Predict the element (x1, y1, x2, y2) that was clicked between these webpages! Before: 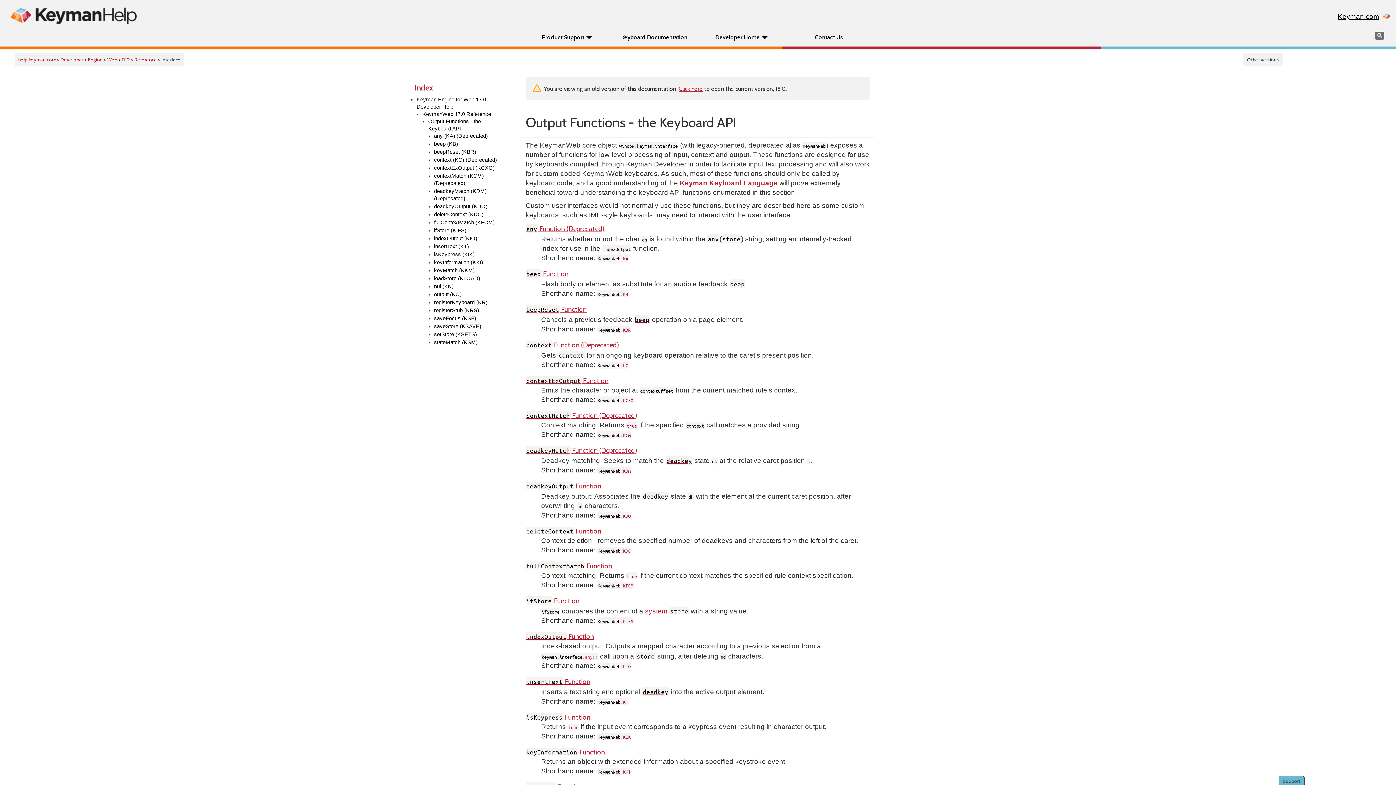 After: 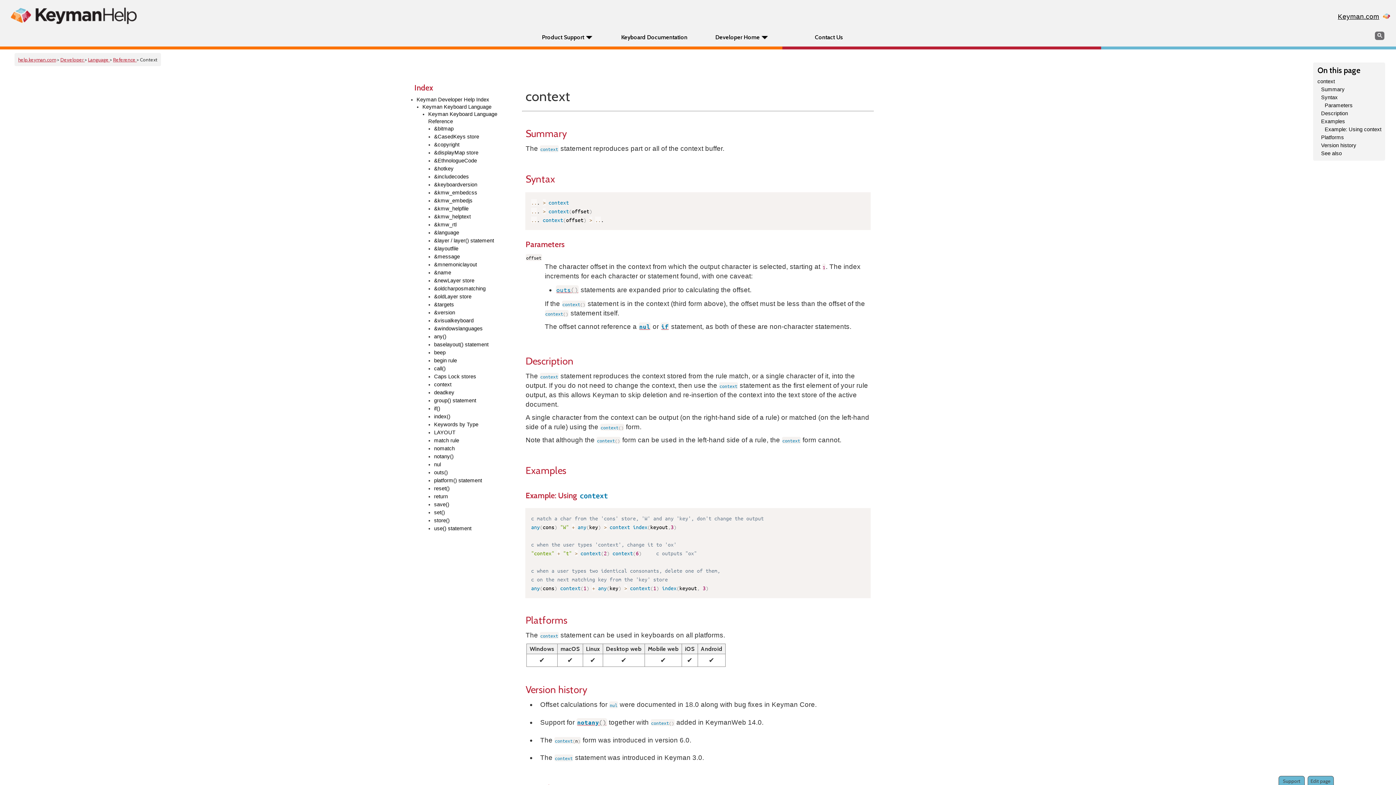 Action: label: context bbox: (558, 351, 584, 359)